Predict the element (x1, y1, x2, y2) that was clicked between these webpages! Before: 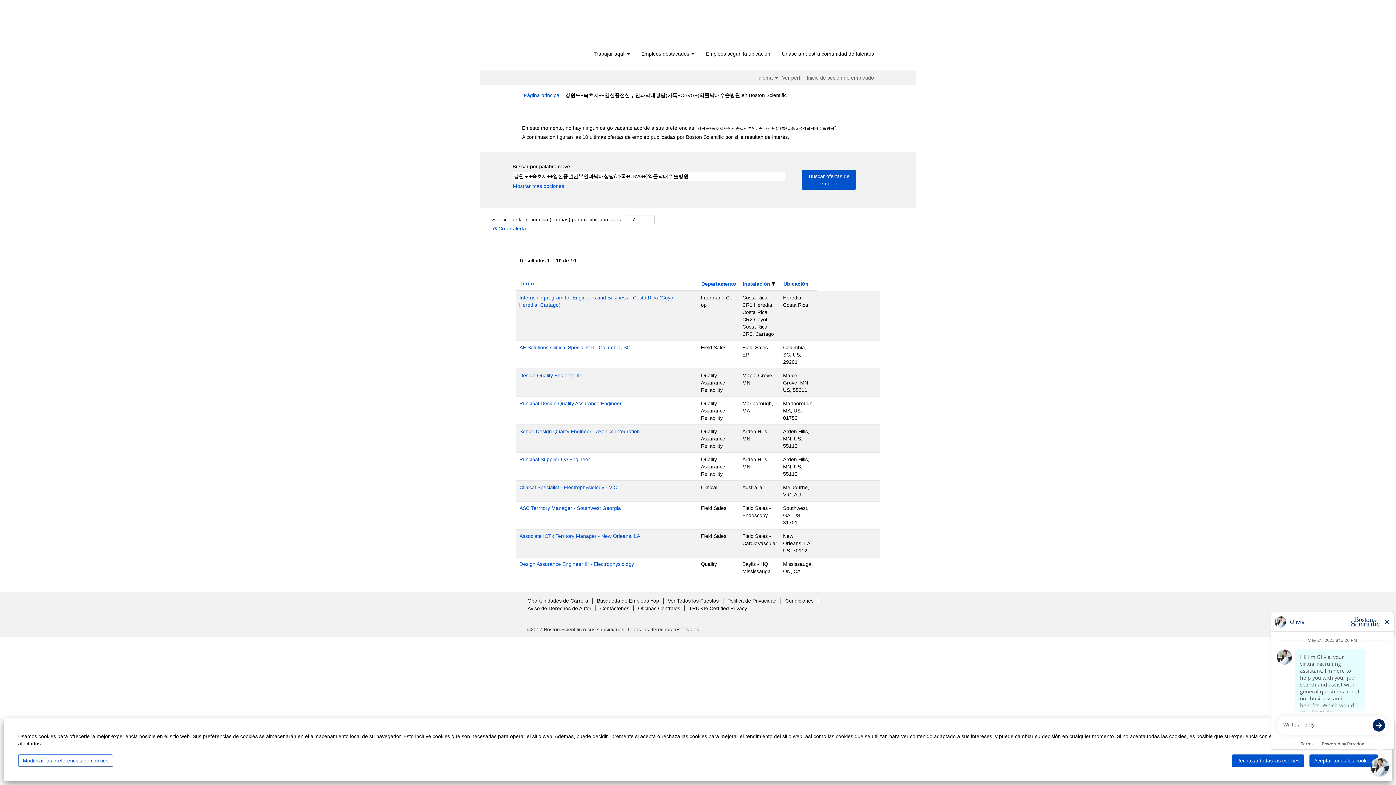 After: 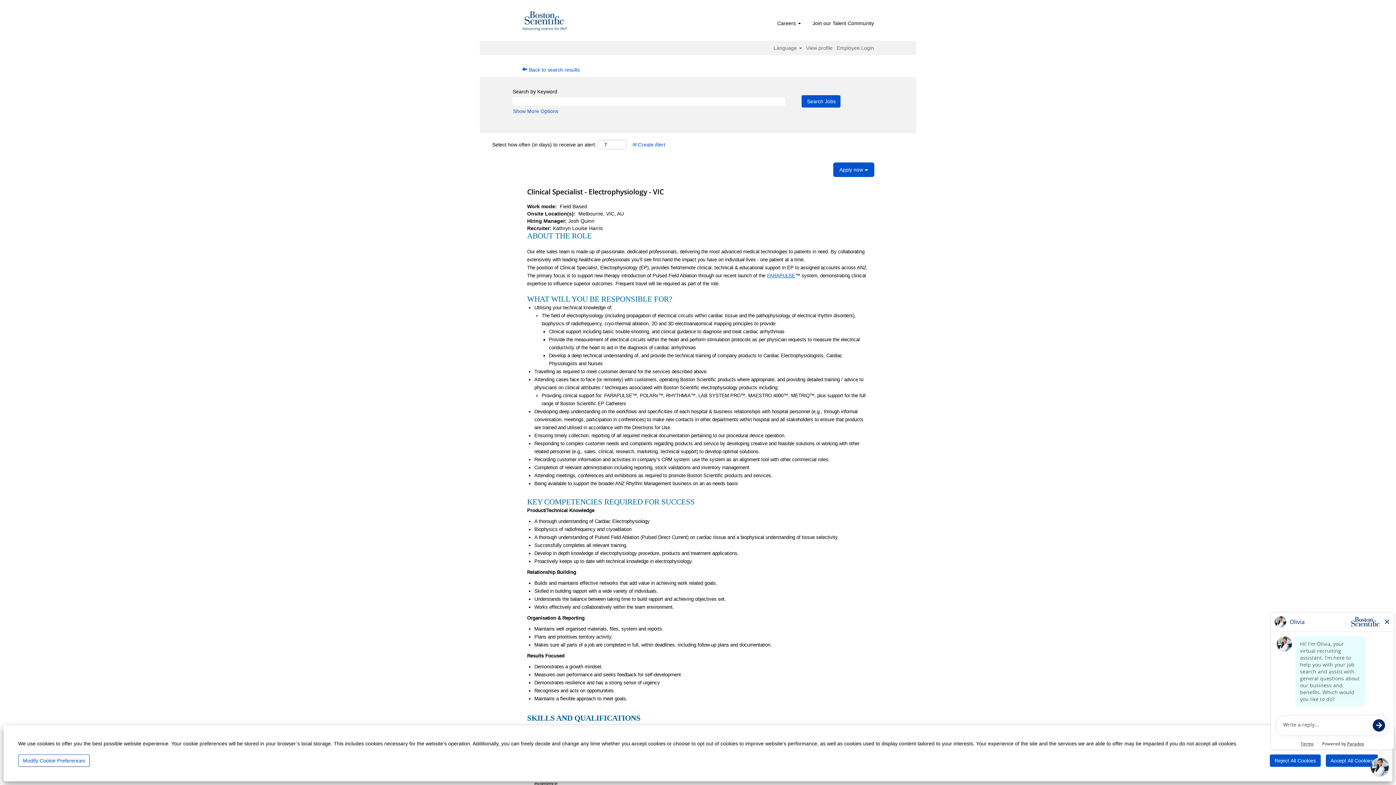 Action: bbox: (519, 484, 617, 490) label: Clinical Specialist - Electrophysiology - VIC